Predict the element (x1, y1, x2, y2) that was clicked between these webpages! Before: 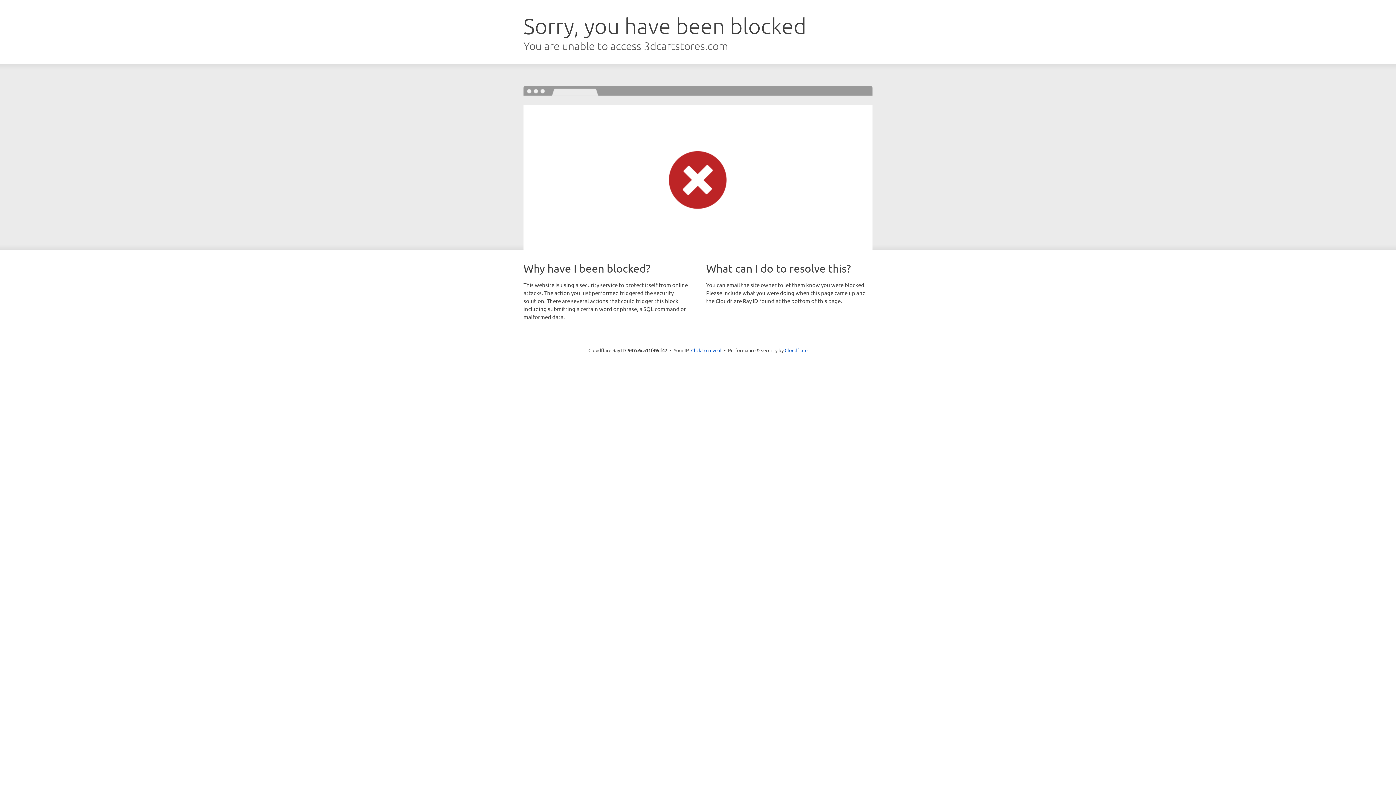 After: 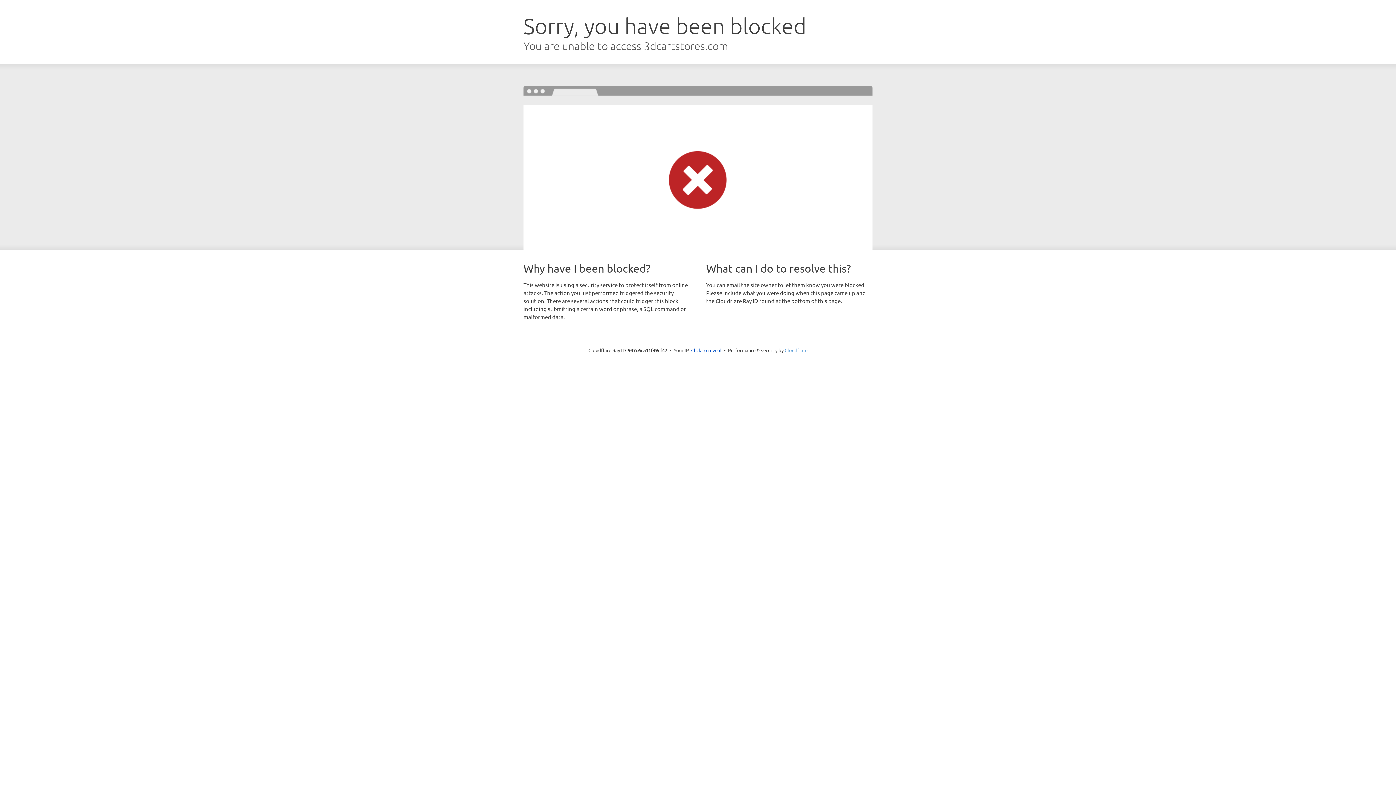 Action: bbox: (784, 347, 807, 353) label: Cloudflare